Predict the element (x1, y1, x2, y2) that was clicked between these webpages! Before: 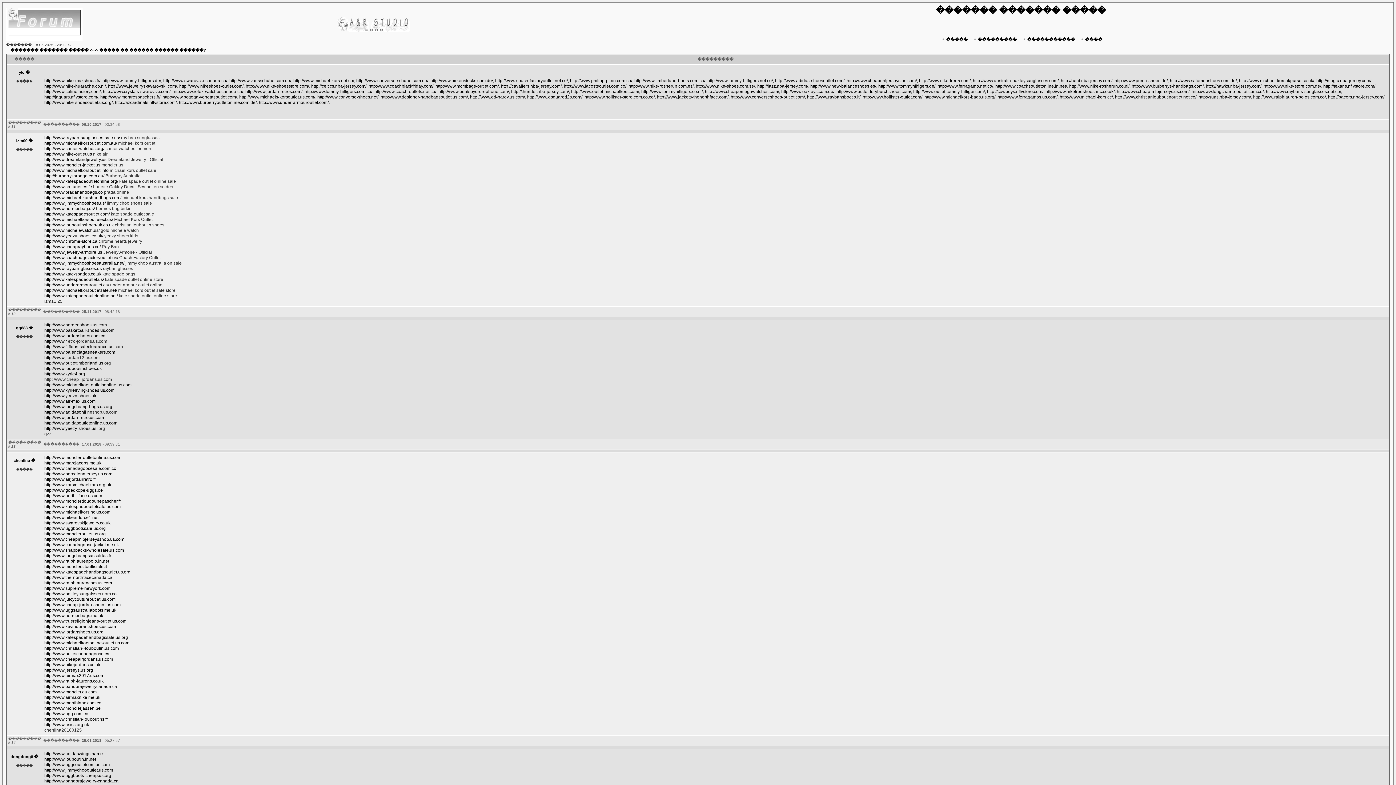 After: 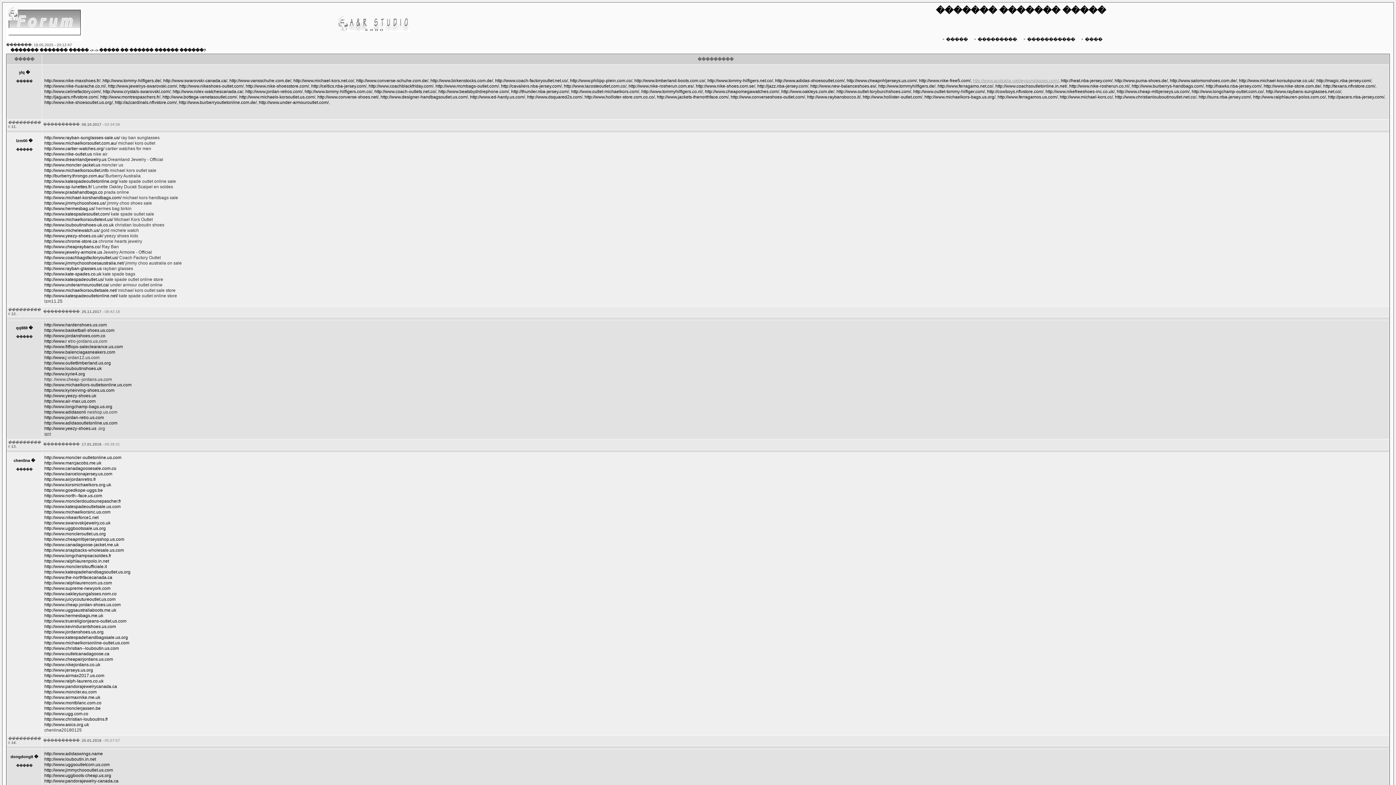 Action: bbox: (973, 78, 1058, 83) label: http://www.australia-oakleysunglasses.com/